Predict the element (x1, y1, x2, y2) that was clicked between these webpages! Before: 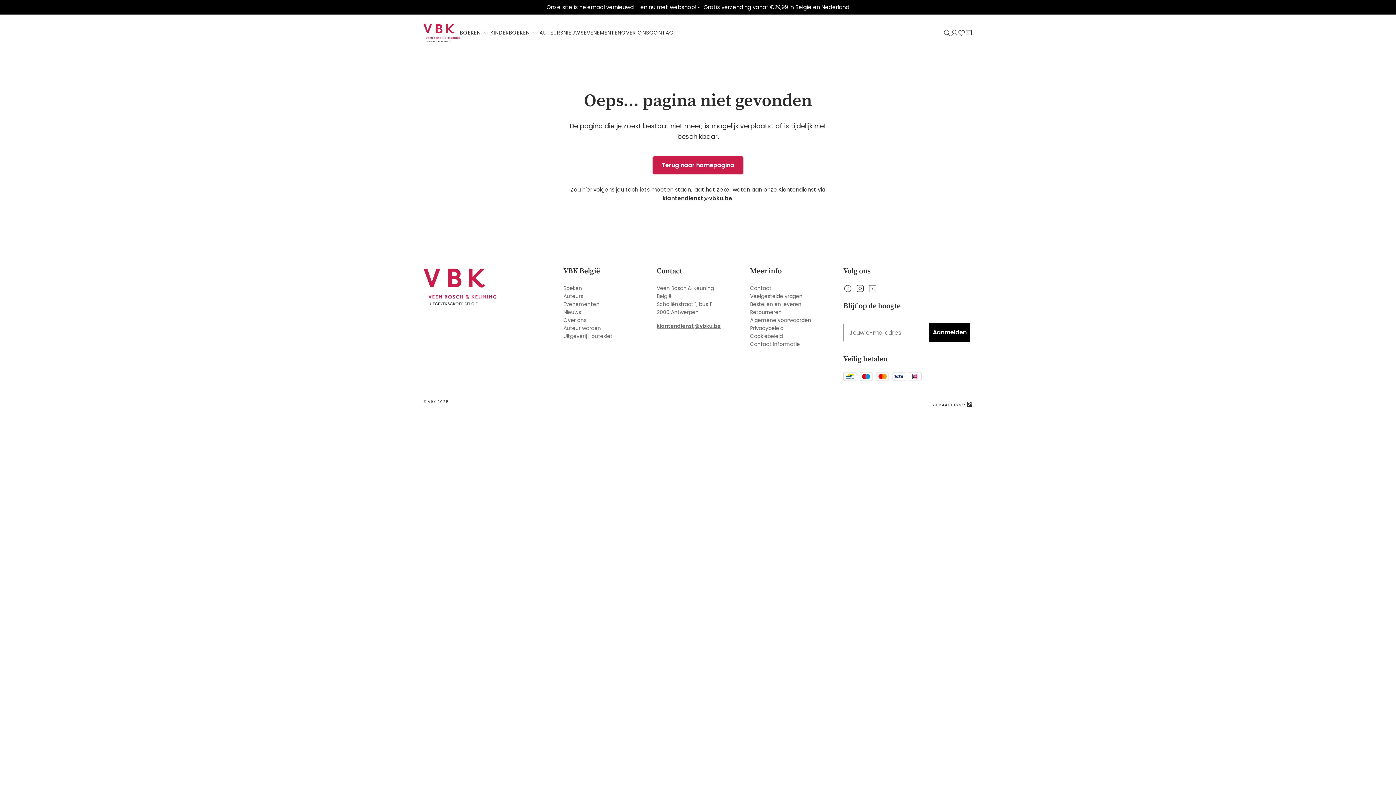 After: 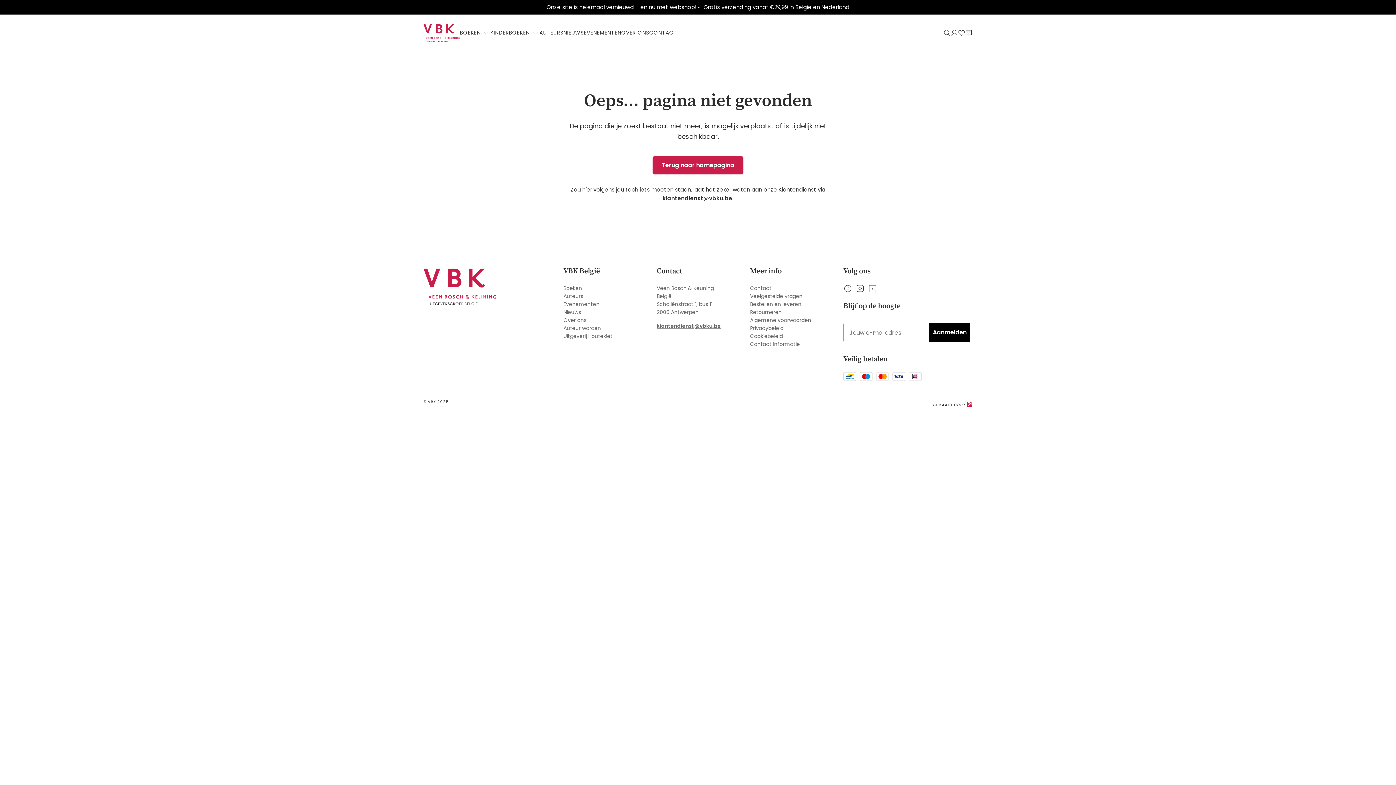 Action: bbox: (967, 401, 972, 407)